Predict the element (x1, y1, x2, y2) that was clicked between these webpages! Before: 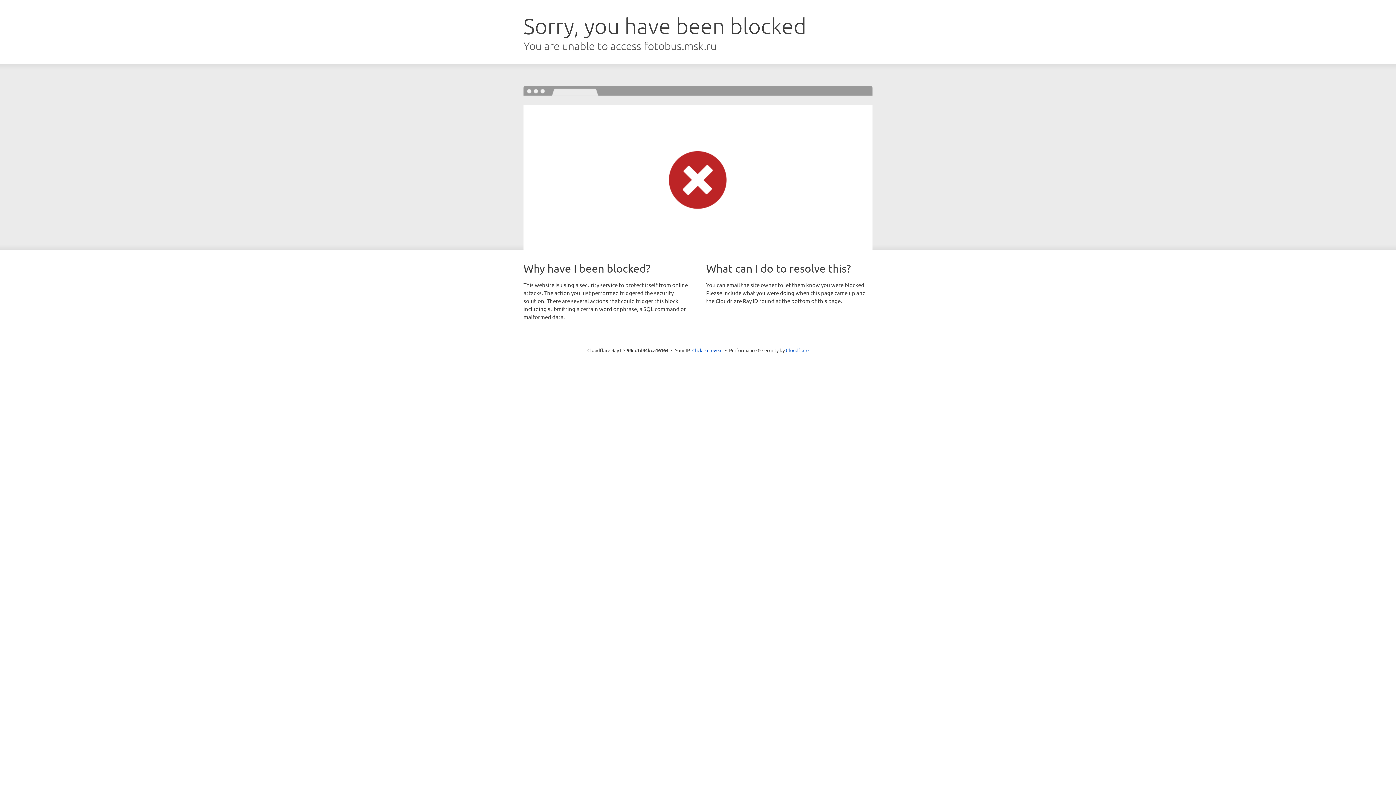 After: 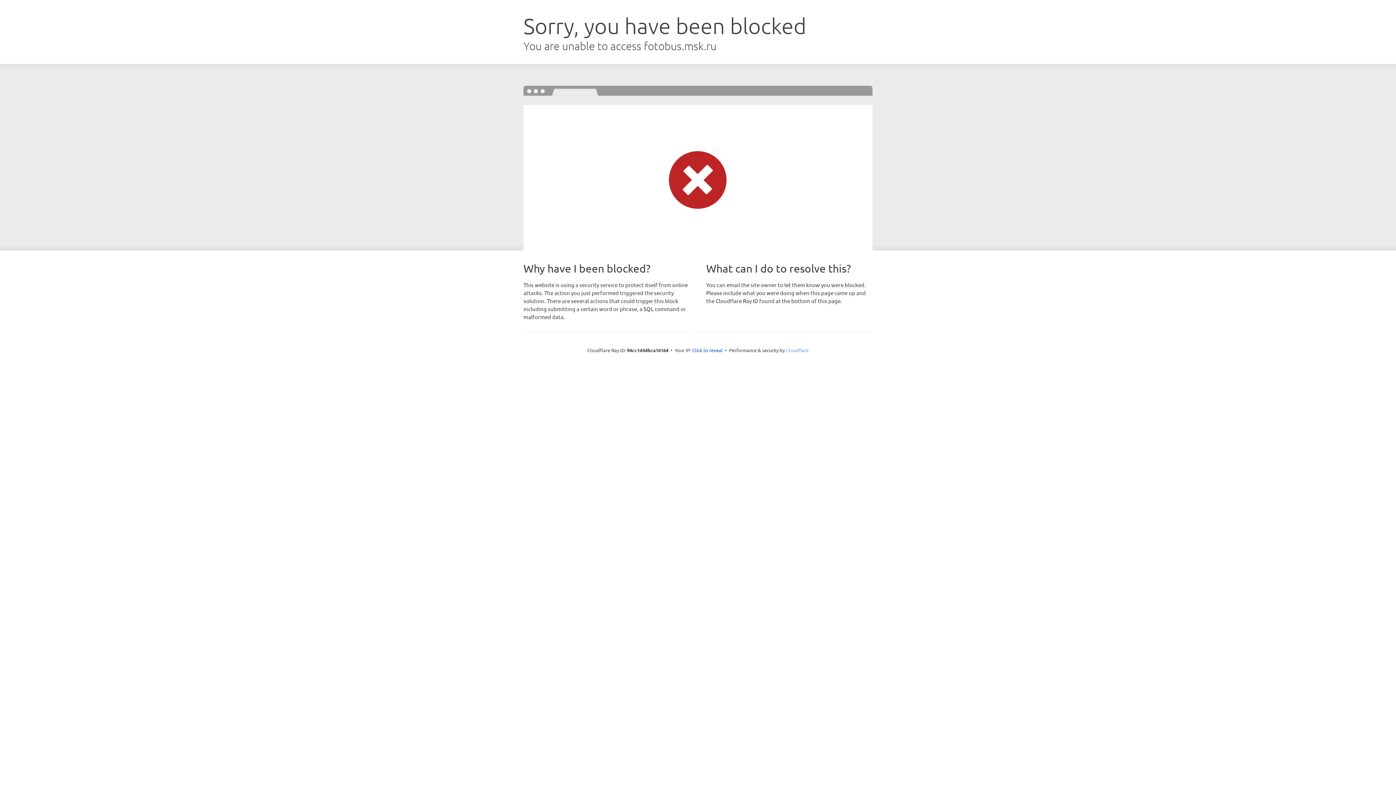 Action: bbox: (786, 347, 808, 353) label: Cloudflare